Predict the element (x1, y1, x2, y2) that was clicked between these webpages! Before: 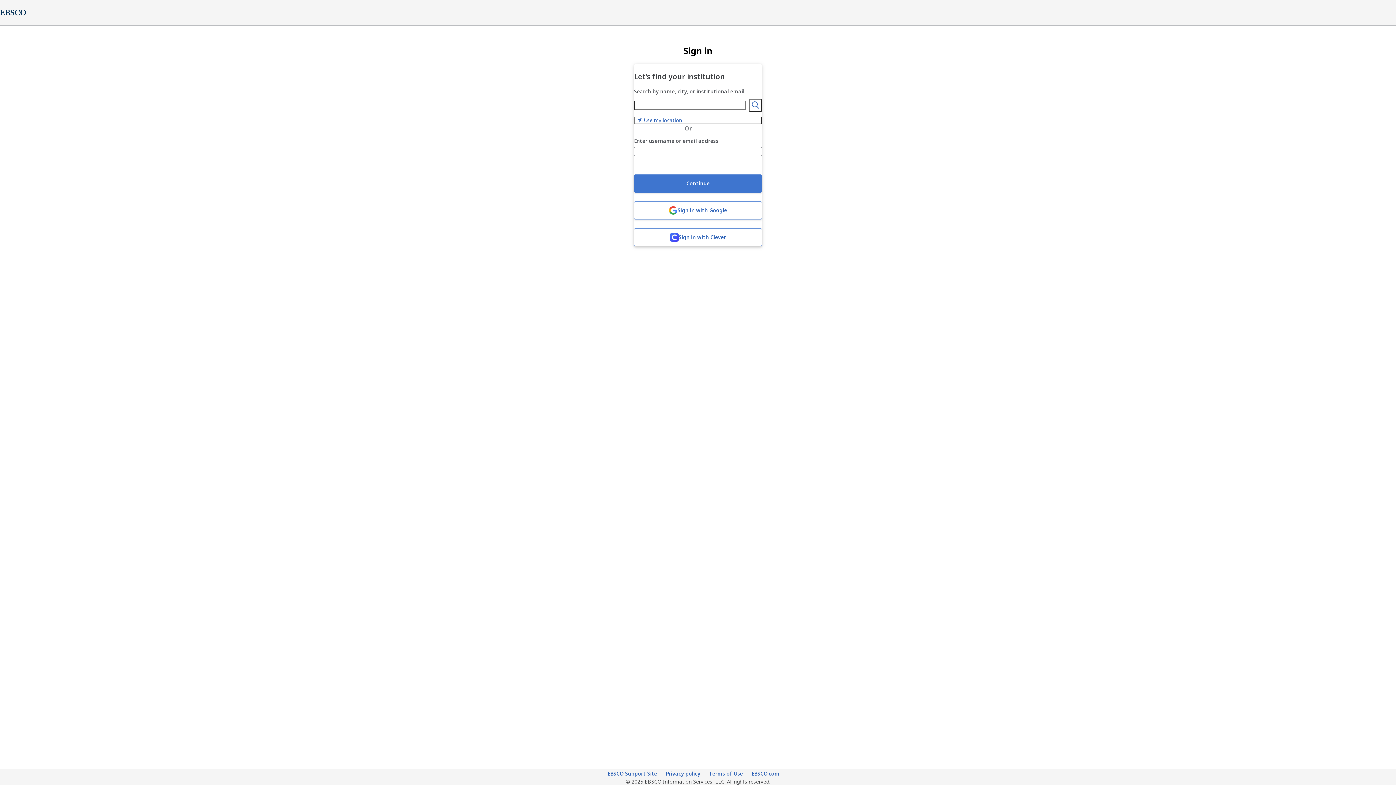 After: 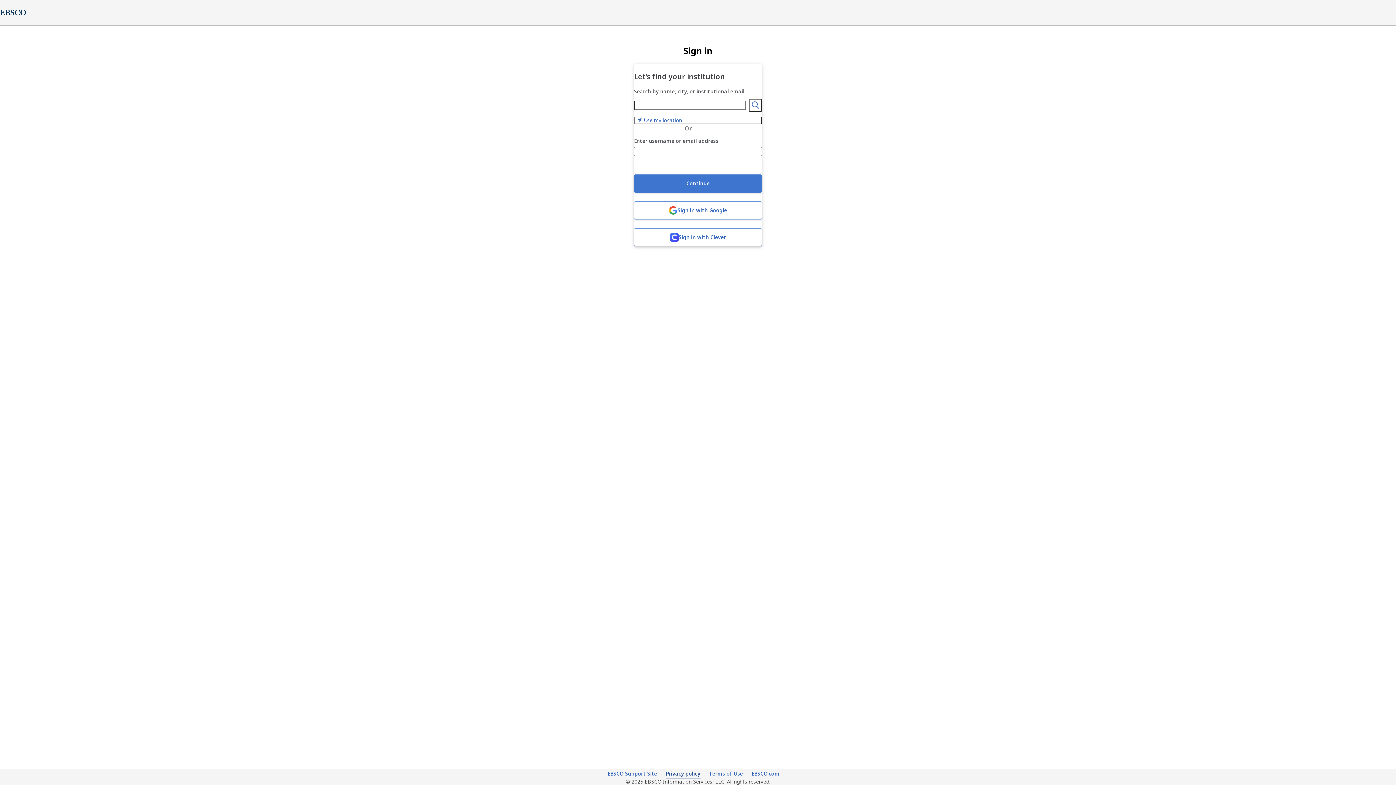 Action: bbox: (666, 770, 700, 778) label: Privacy policy (opens in new tab)